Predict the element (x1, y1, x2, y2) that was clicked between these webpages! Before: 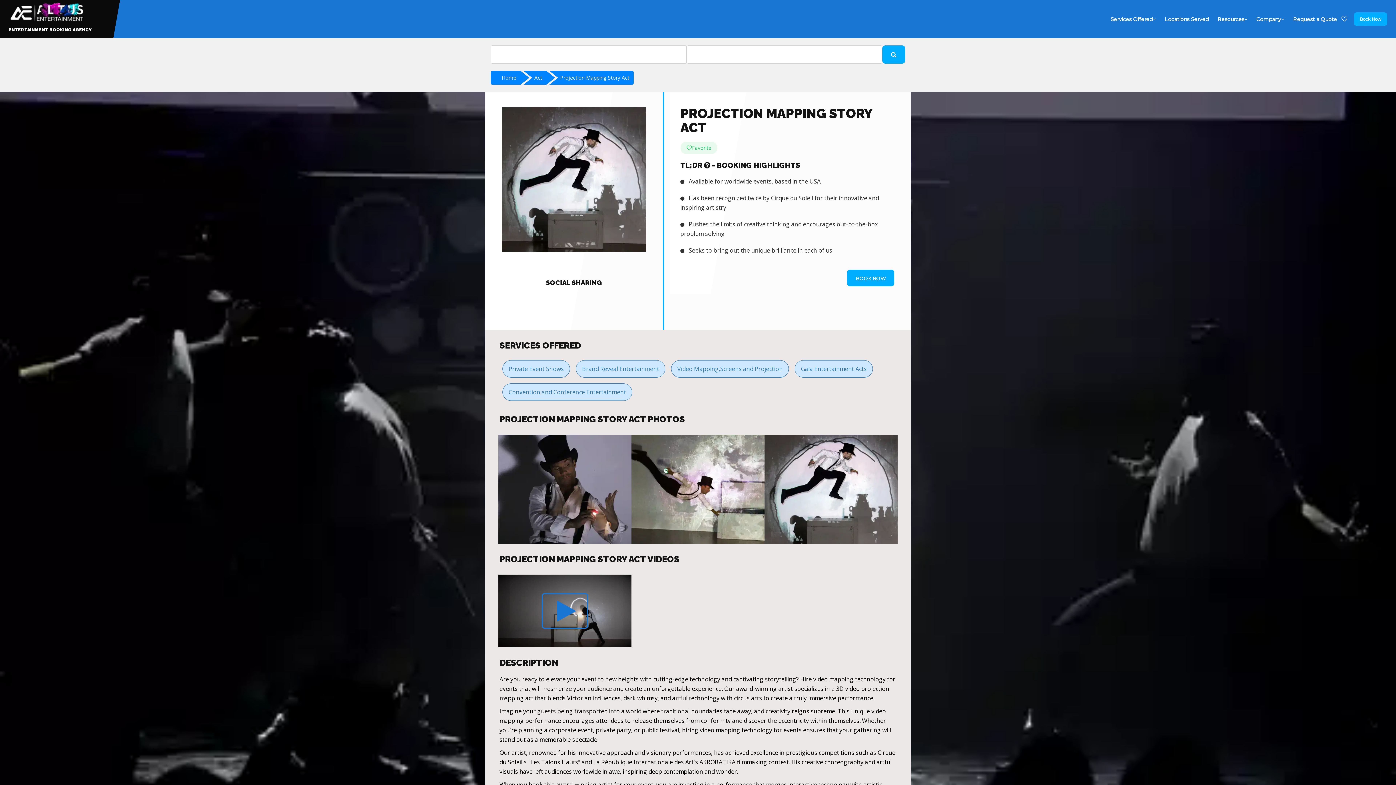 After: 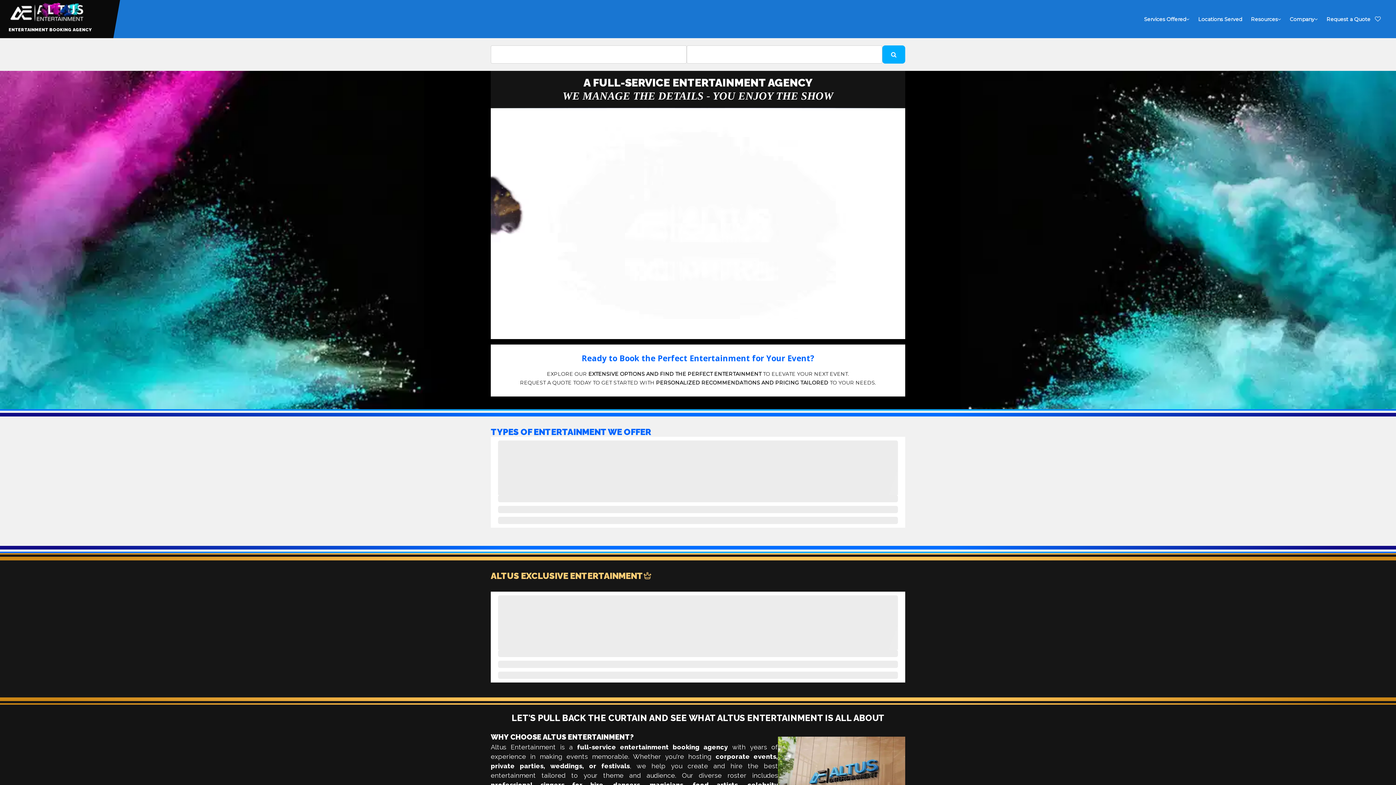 Action: bbox: (8, 6, 83, 14) label: Logo